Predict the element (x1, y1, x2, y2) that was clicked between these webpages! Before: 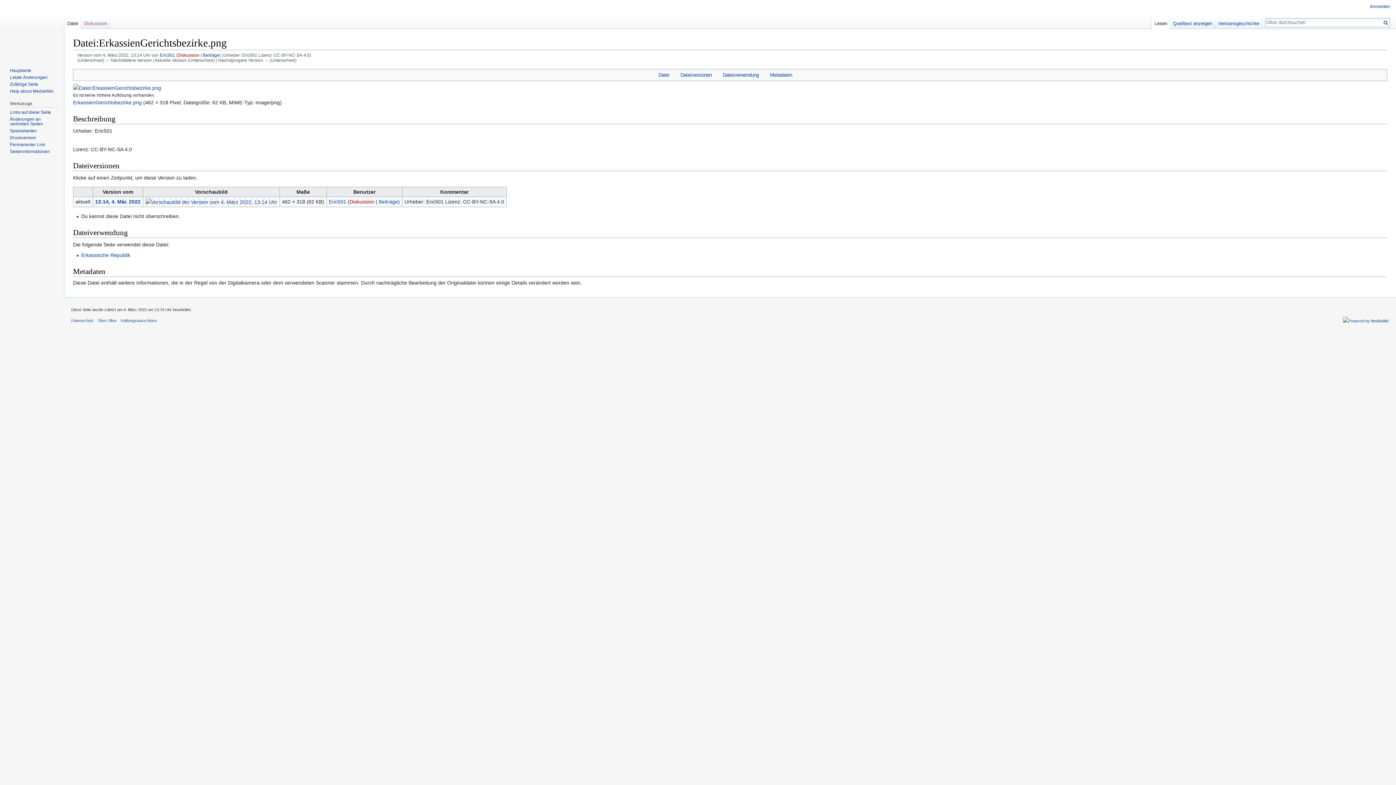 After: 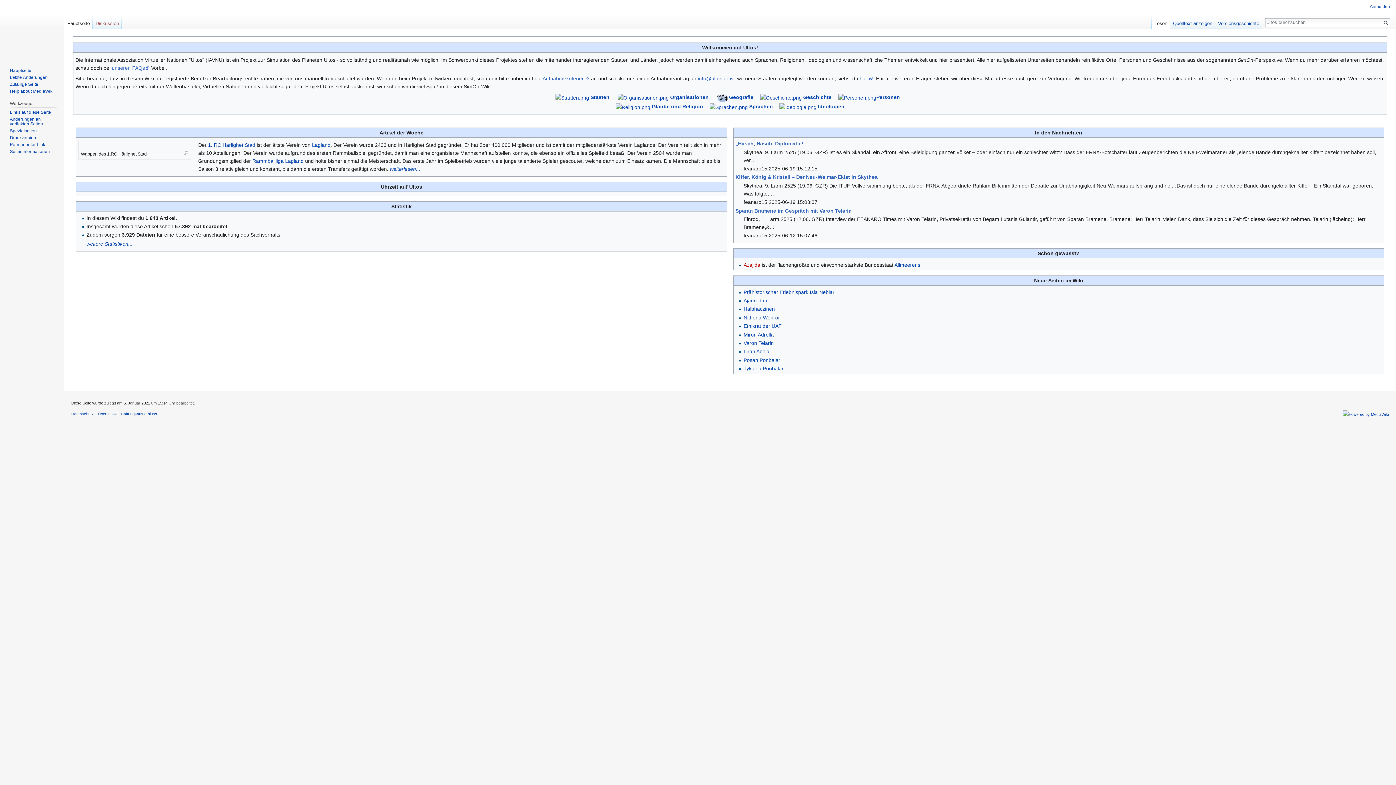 Action: bbox: (2, 0, 61, 58)